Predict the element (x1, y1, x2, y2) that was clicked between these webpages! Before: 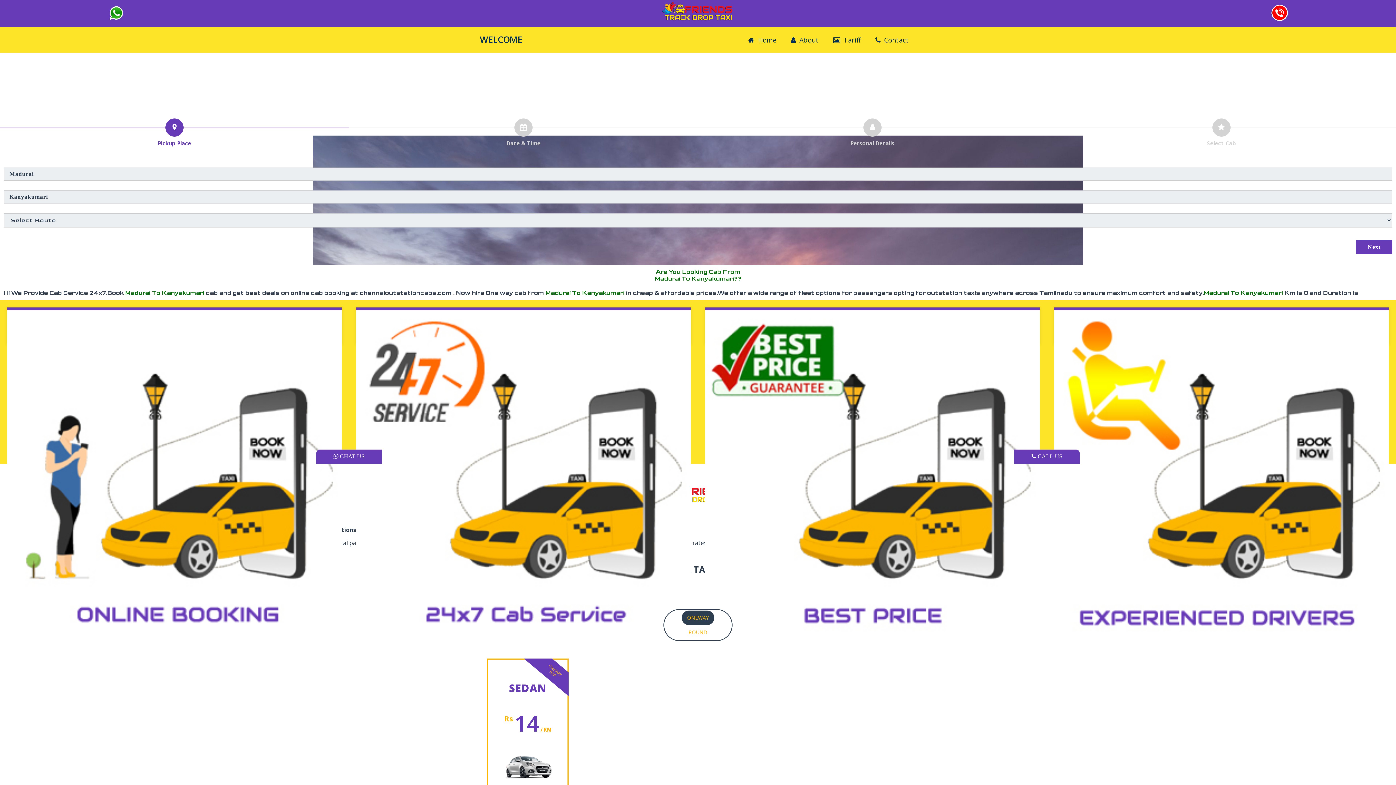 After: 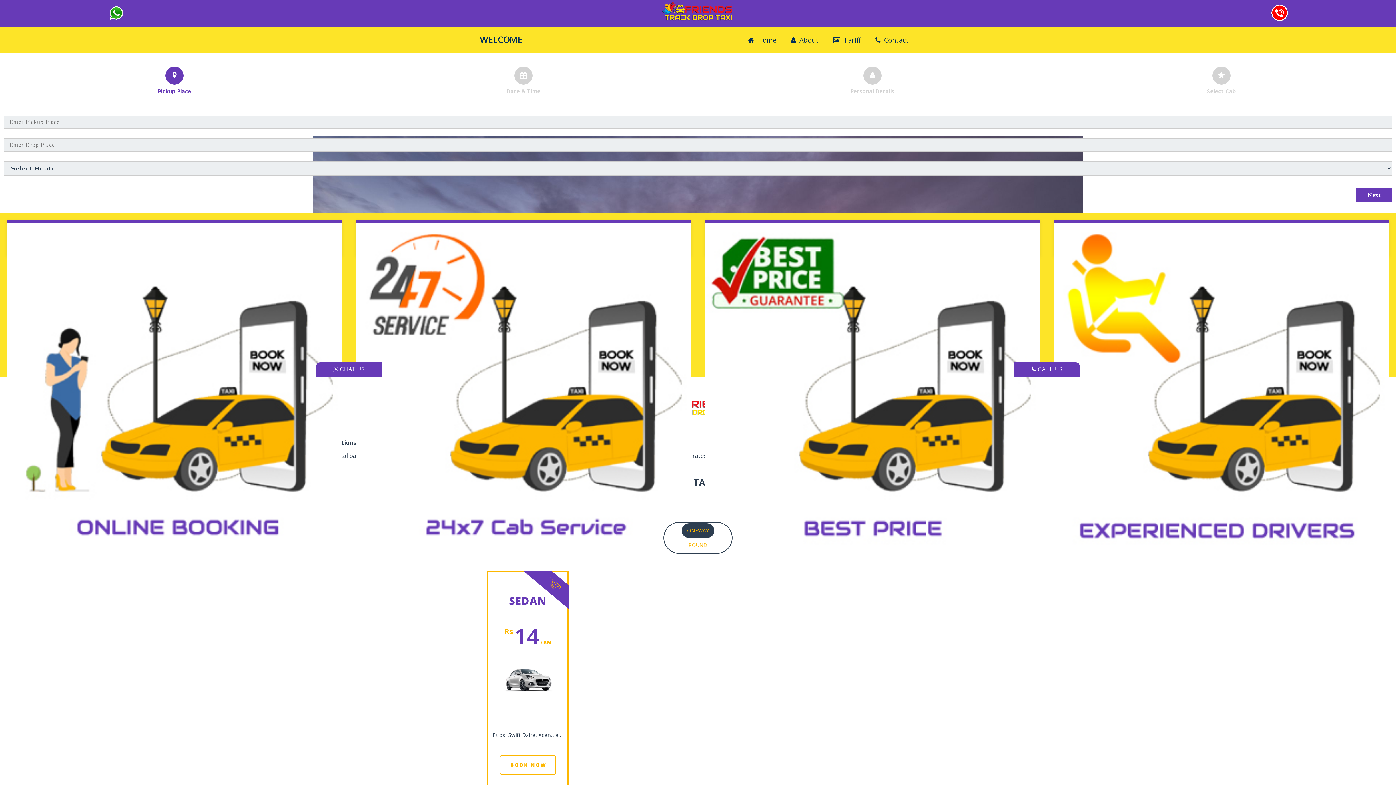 Action: bbox: (741, 27, 784, 52) label: Home